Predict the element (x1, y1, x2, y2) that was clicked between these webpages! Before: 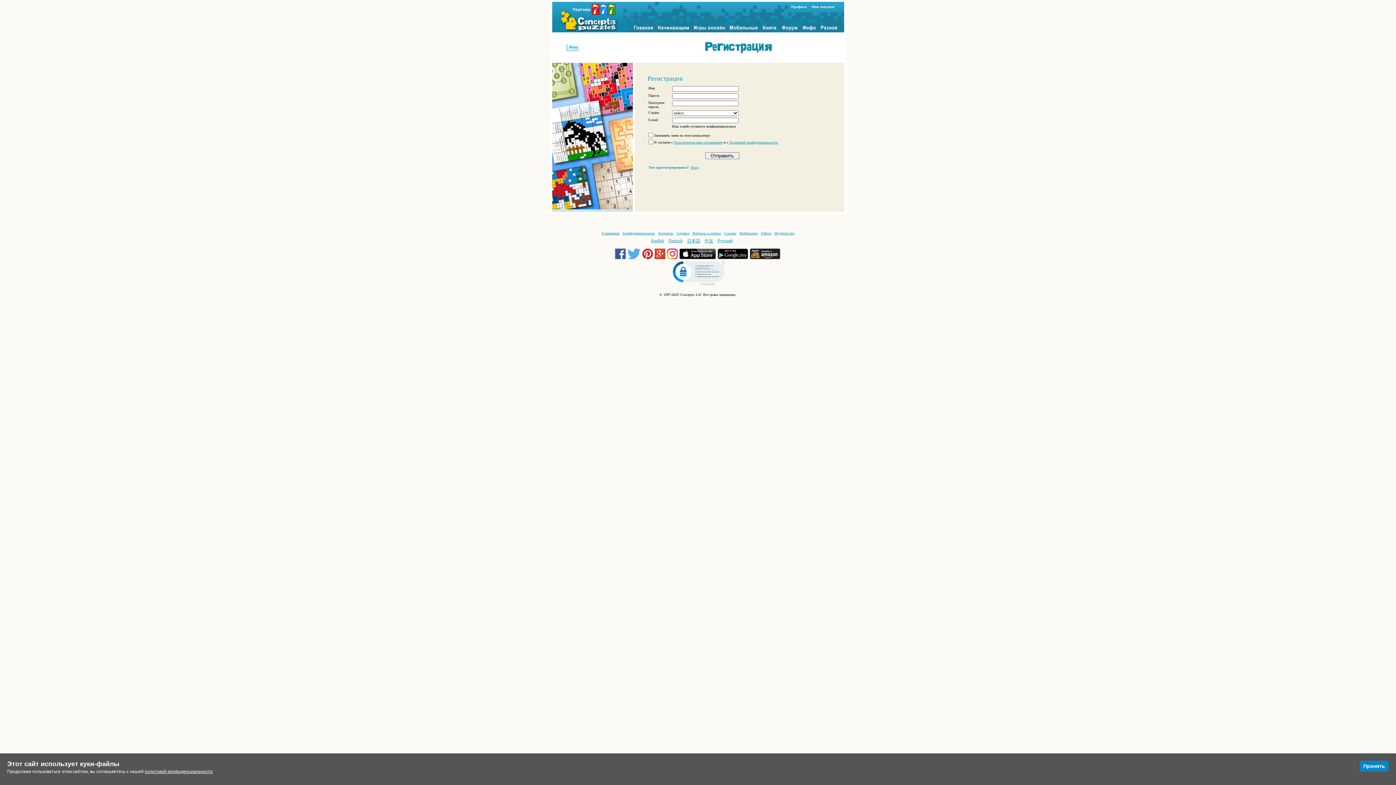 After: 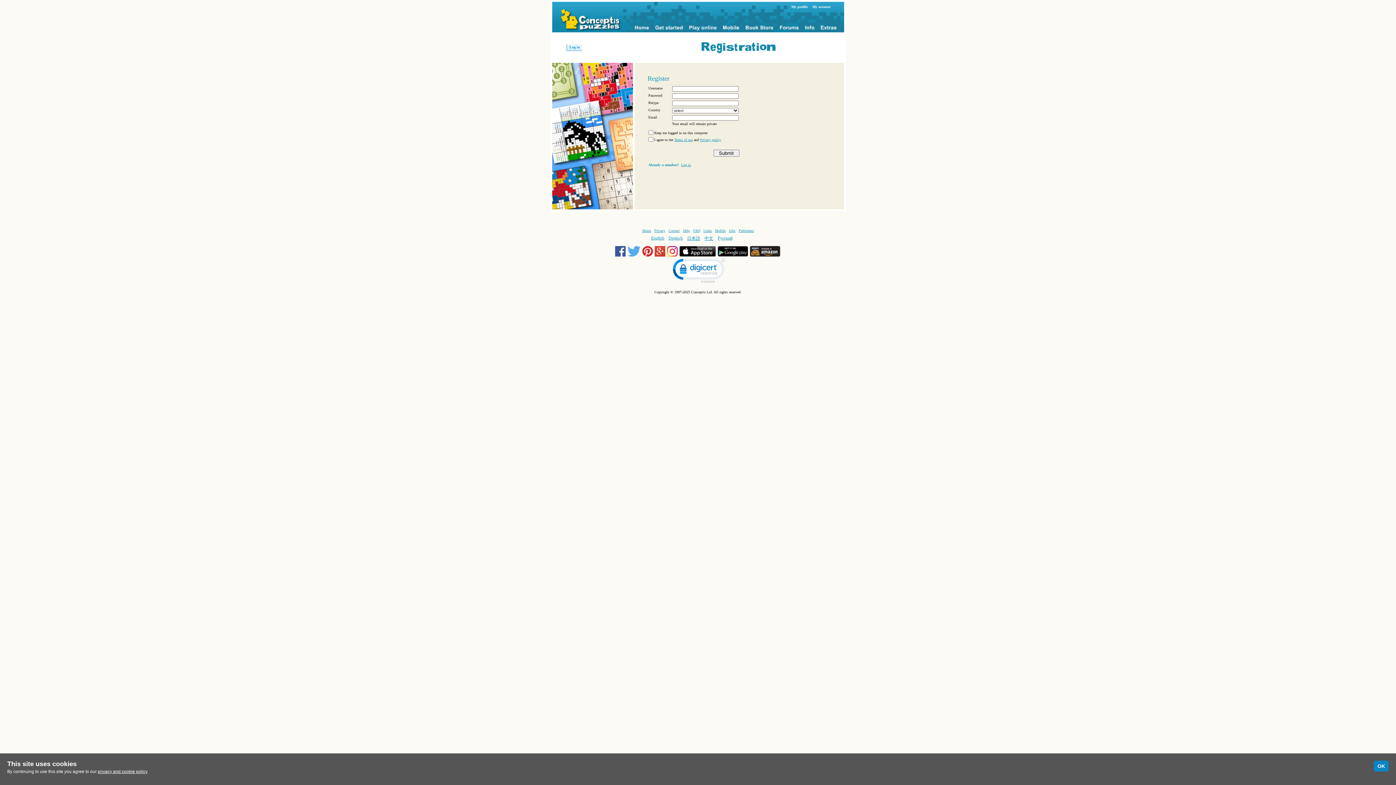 Action: bbox: (651, 238, 664, 243) label: English